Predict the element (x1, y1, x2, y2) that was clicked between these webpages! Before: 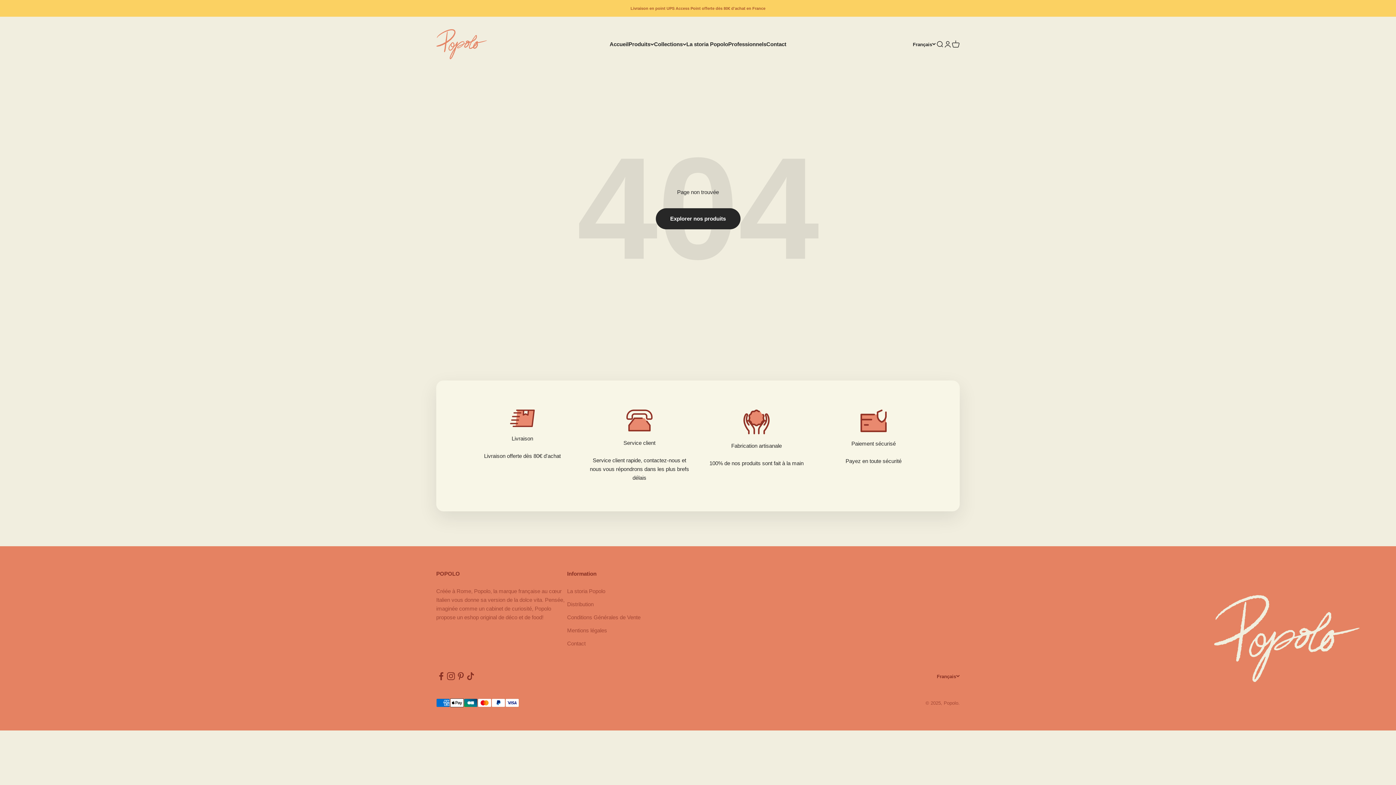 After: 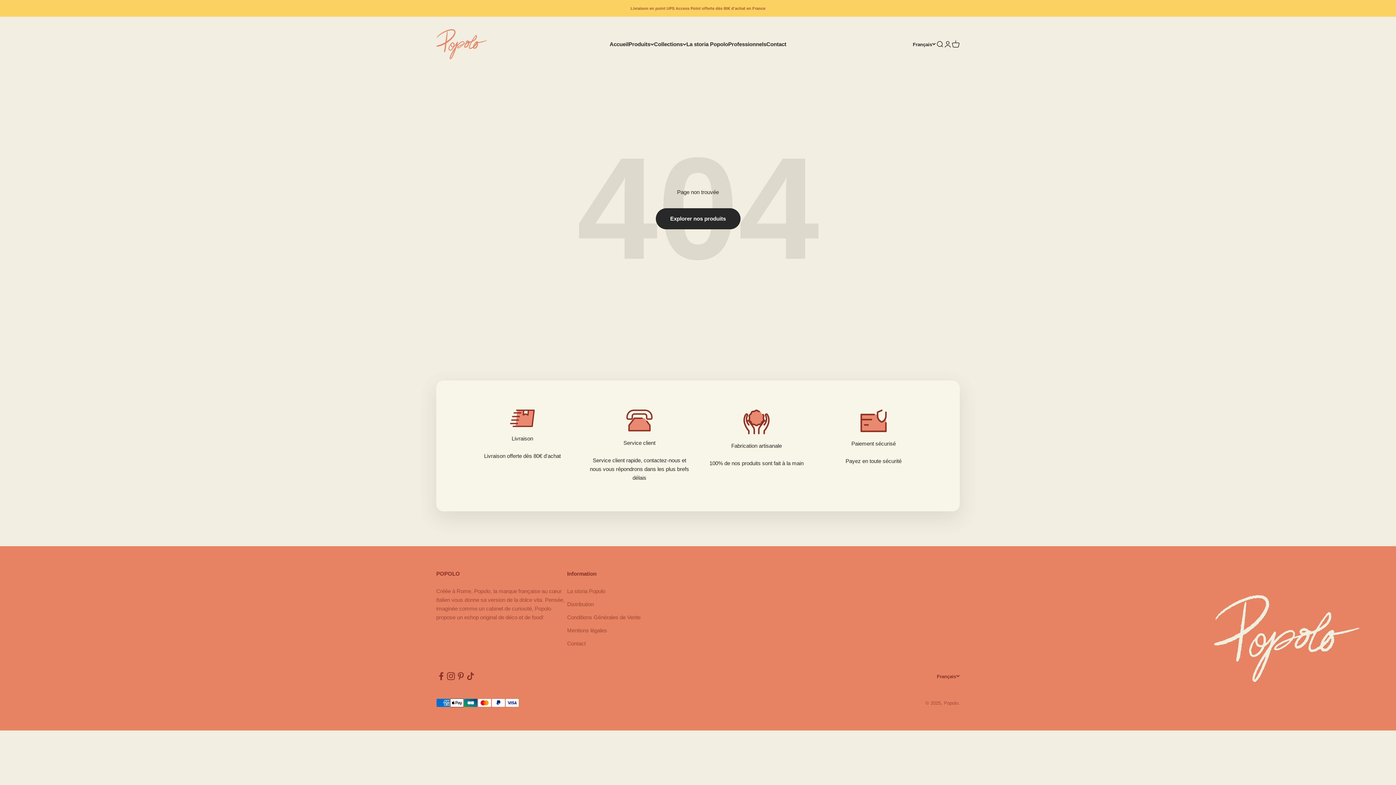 Action: label: Nous suivre sur Instagram bbox: (446, 671, 456, 681)